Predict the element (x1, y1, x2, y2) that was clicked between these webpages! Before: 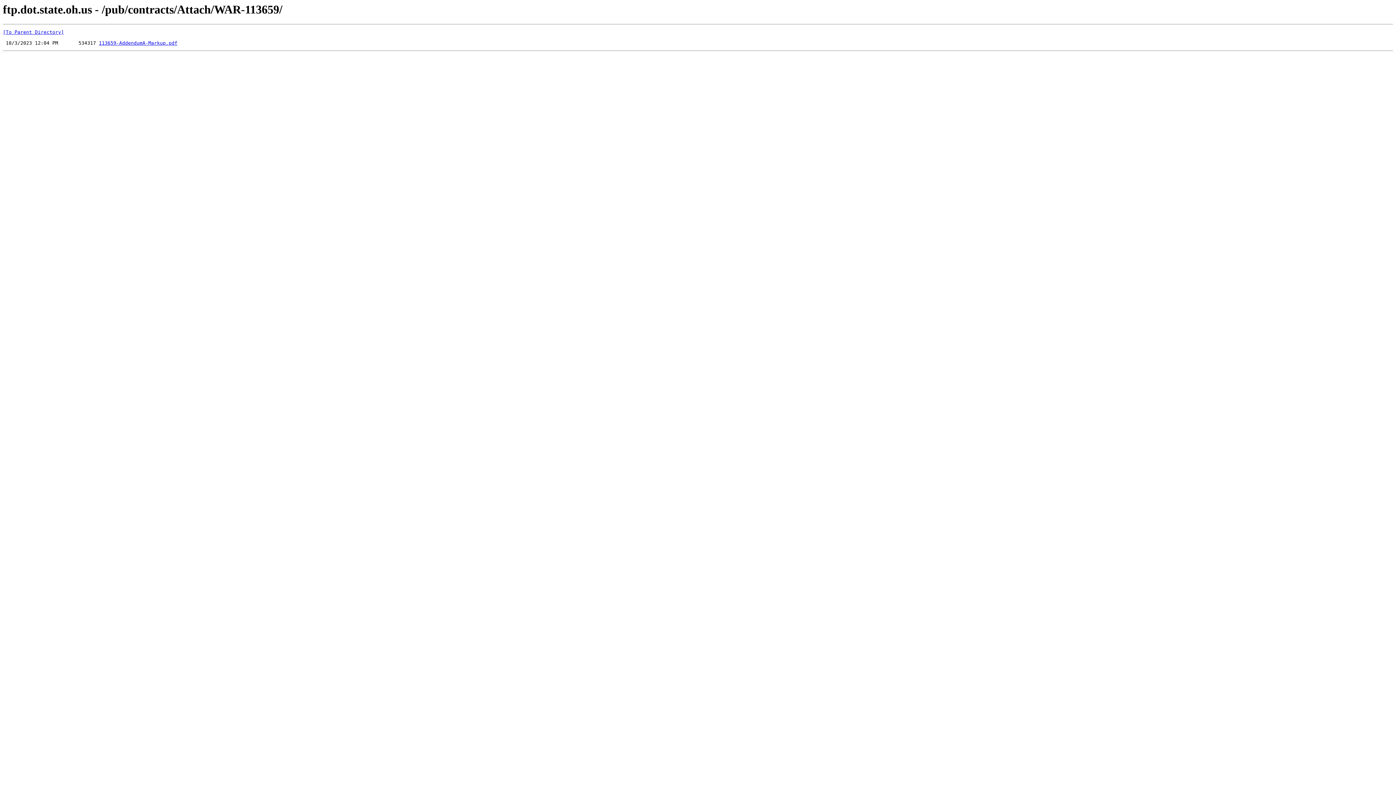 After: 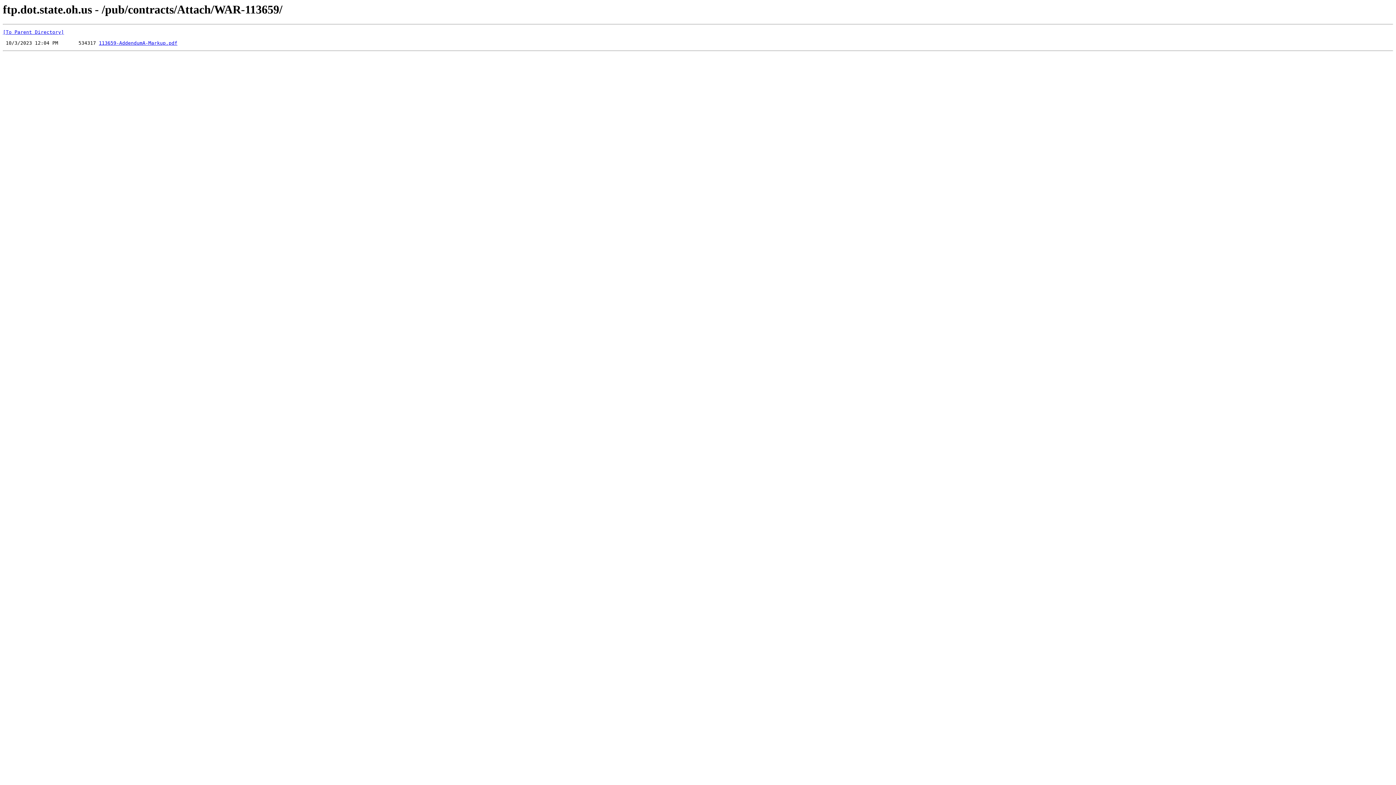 Action: label: 113659-AddendumA-Markup.pdf bbox: (98, 40, 177, 45)